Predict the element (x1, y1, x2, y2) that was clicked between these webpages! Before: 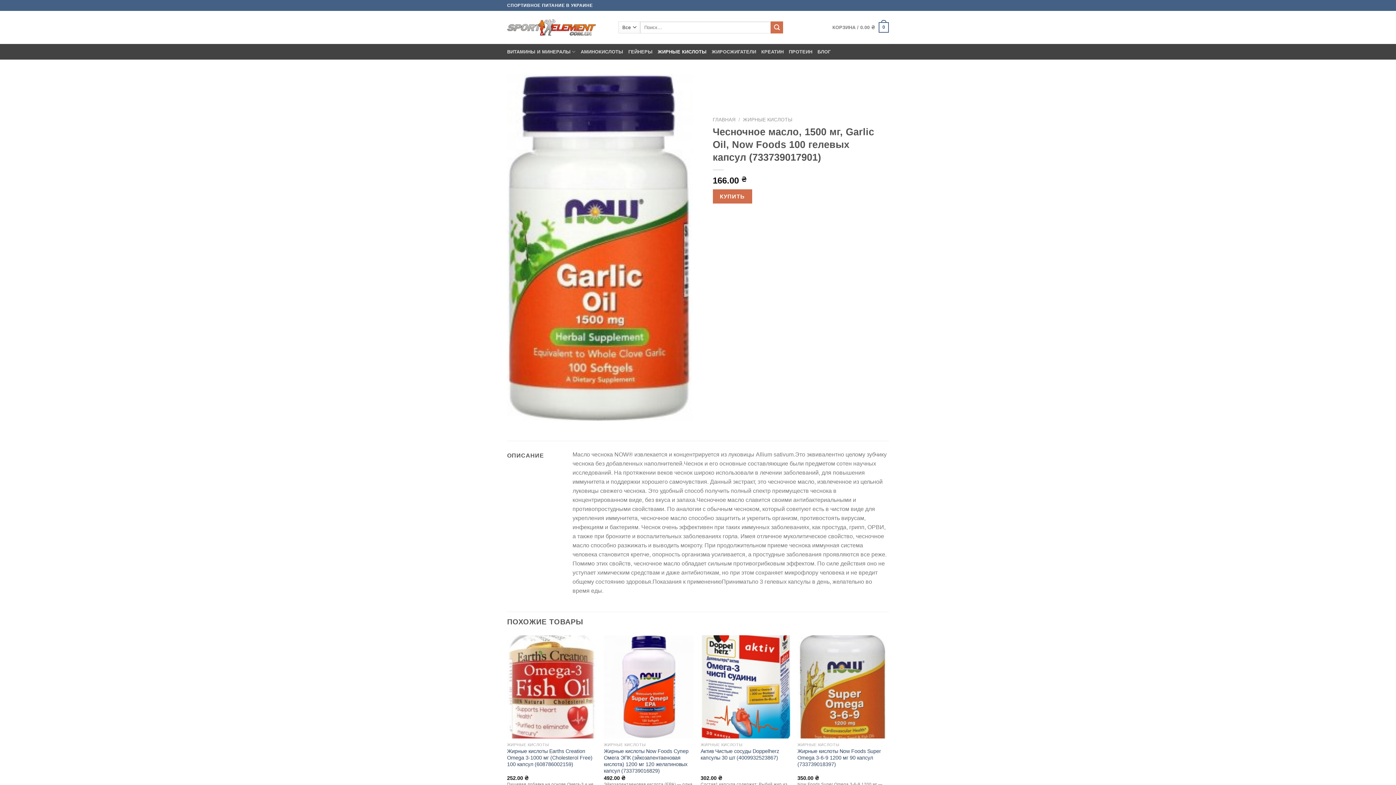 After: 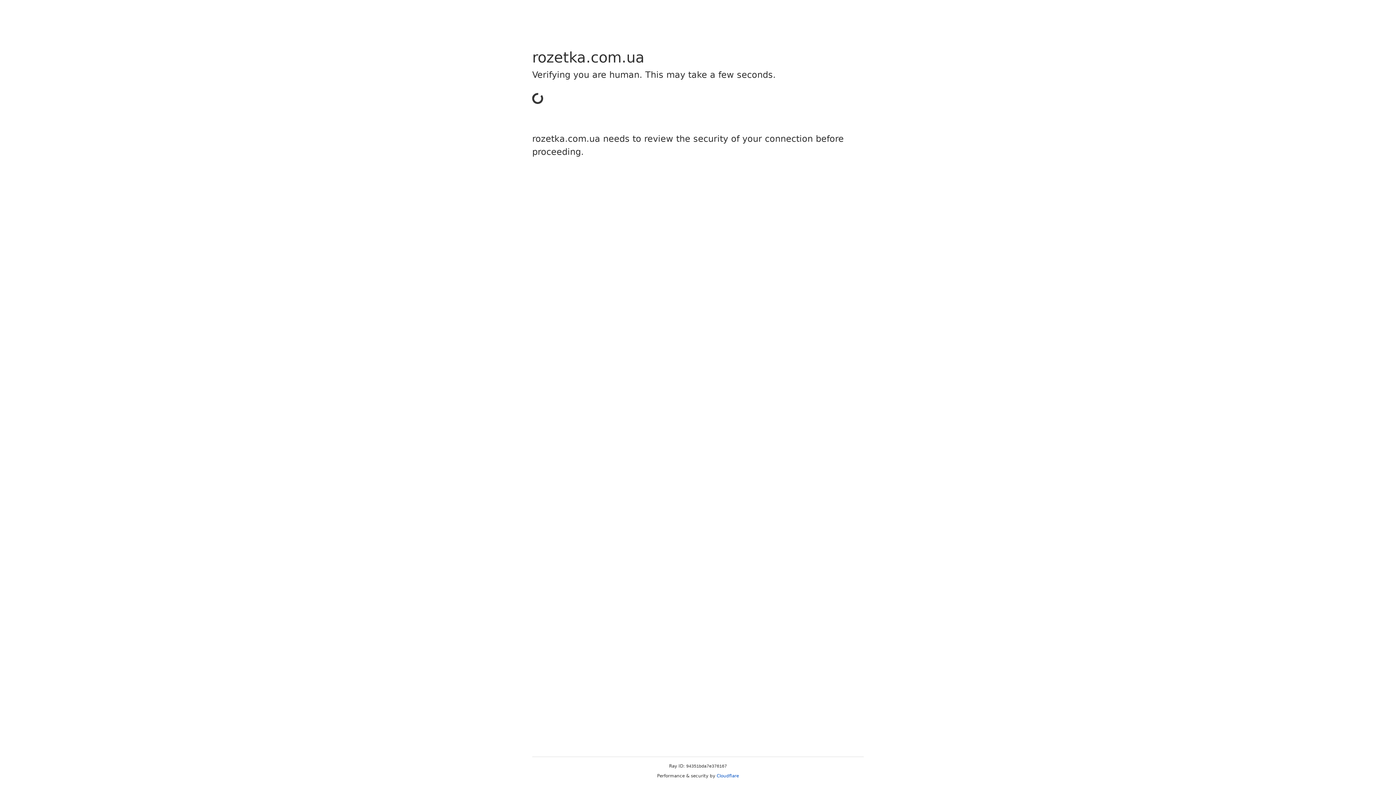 Action: bbox: (712, 189, 752, 203) label: КУПИТЬ